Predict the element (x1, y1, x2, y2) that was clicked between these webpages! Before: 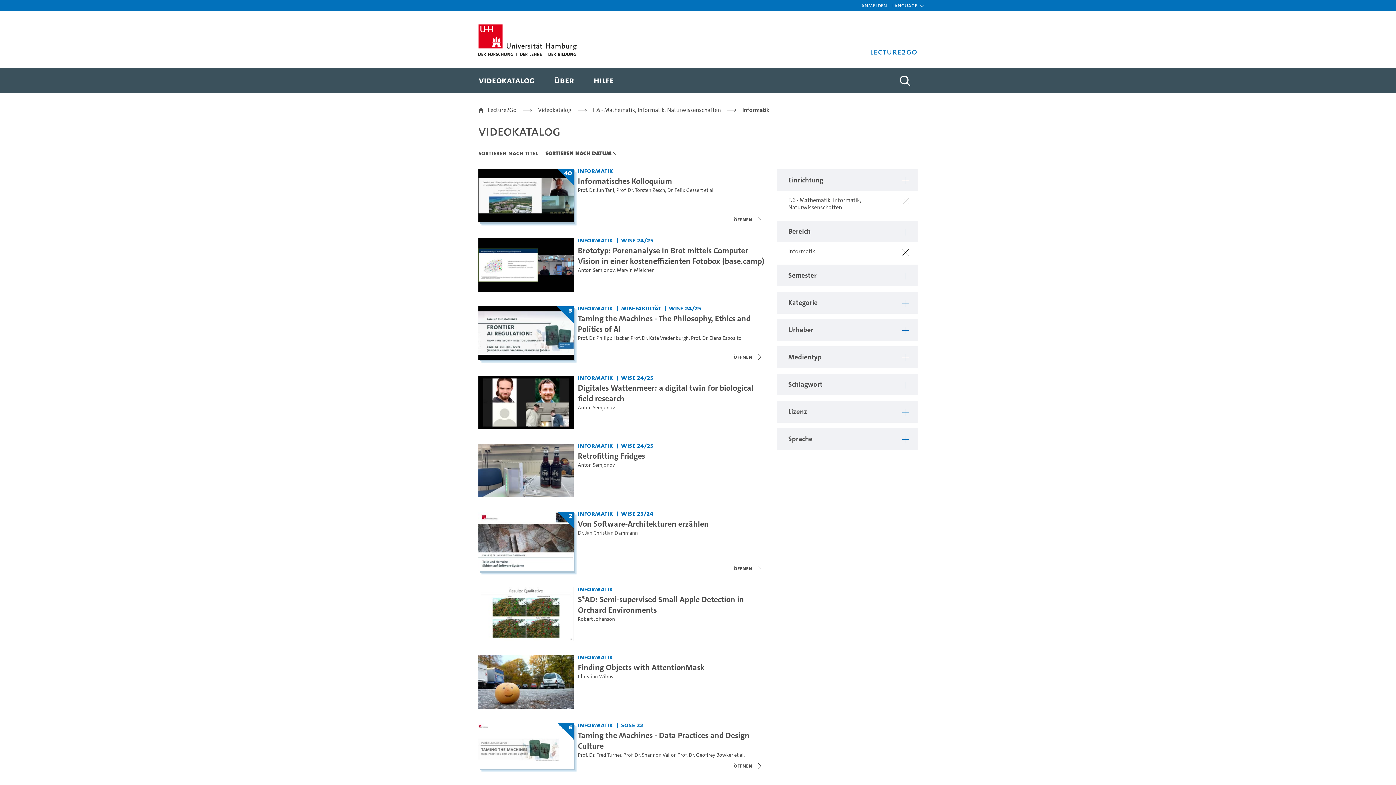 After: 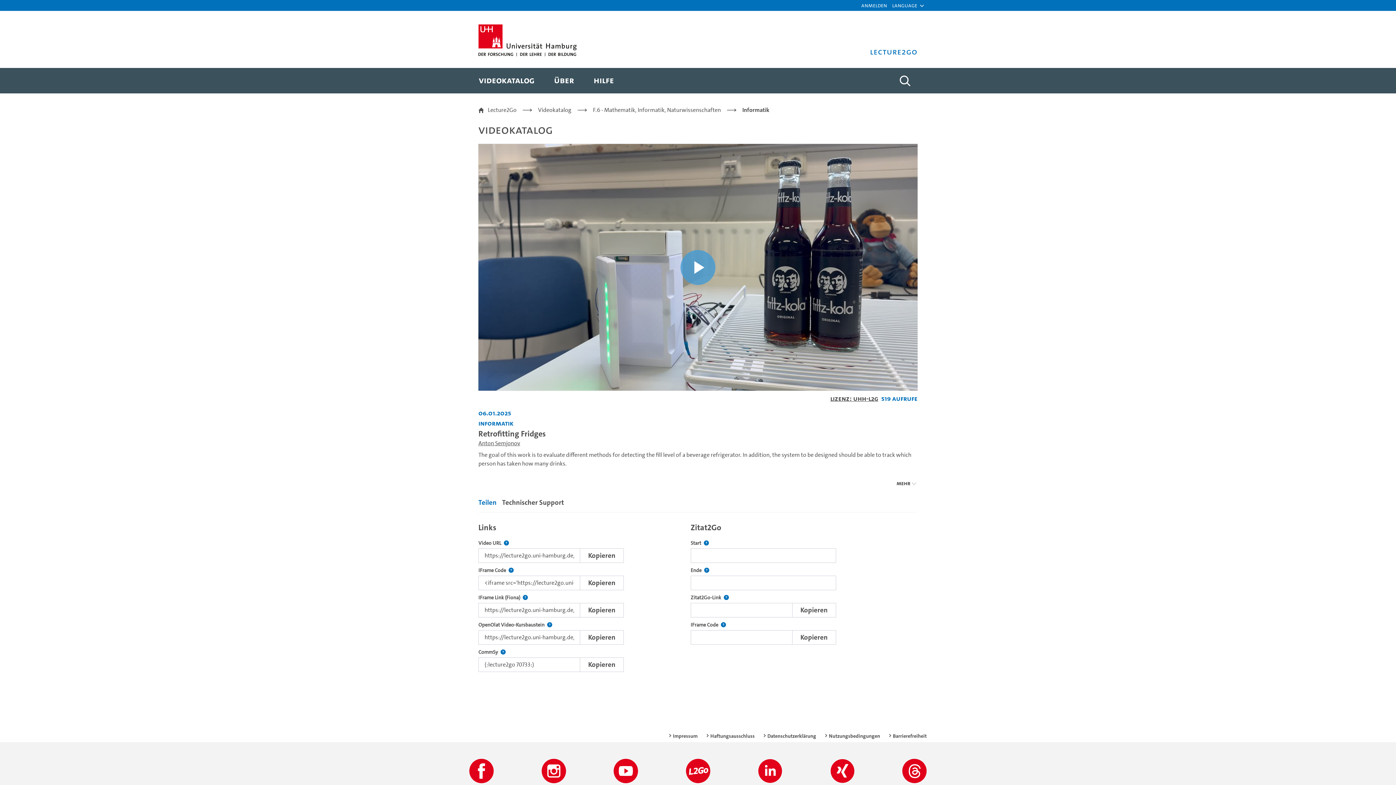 Action: label: Video Titel: Retrofitting Fridges bbox: (578, 450, 645, 461)